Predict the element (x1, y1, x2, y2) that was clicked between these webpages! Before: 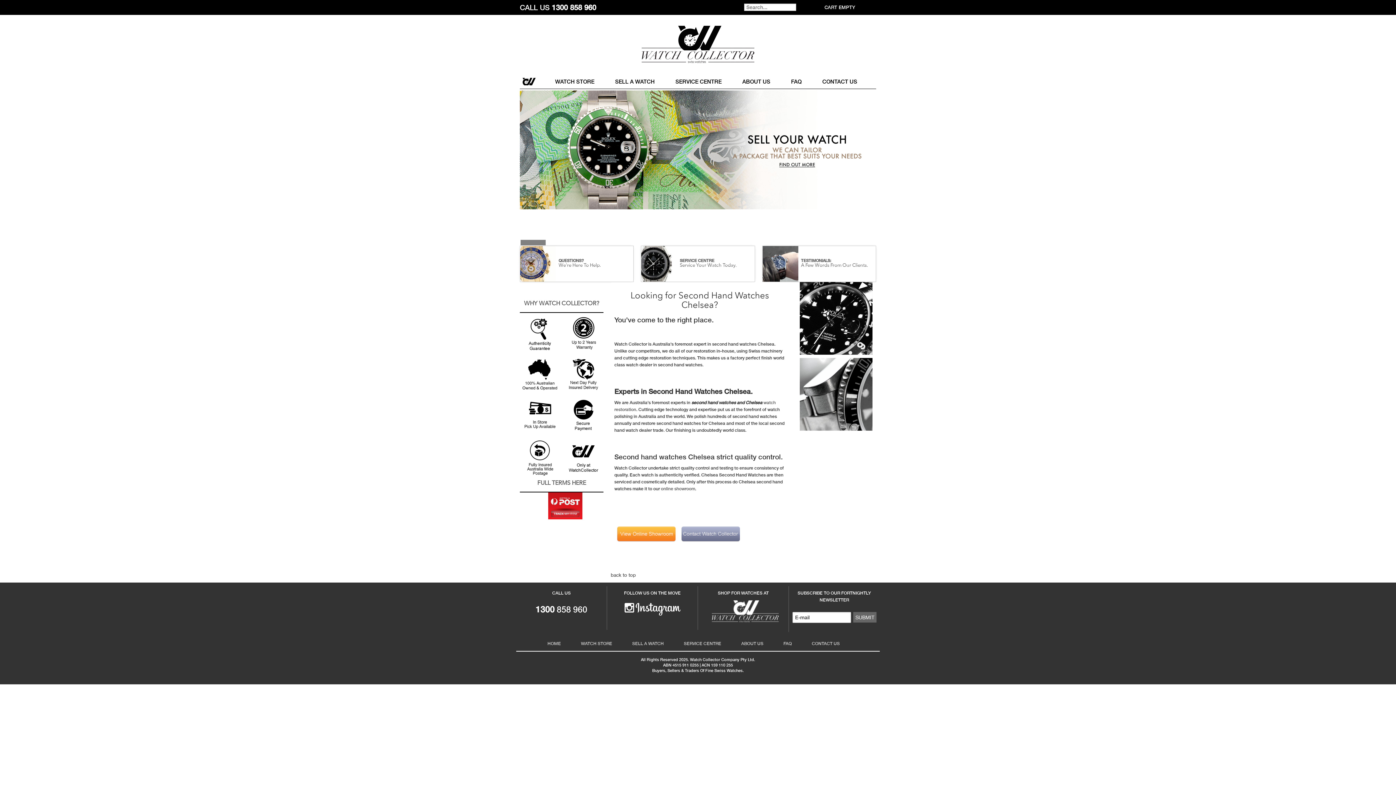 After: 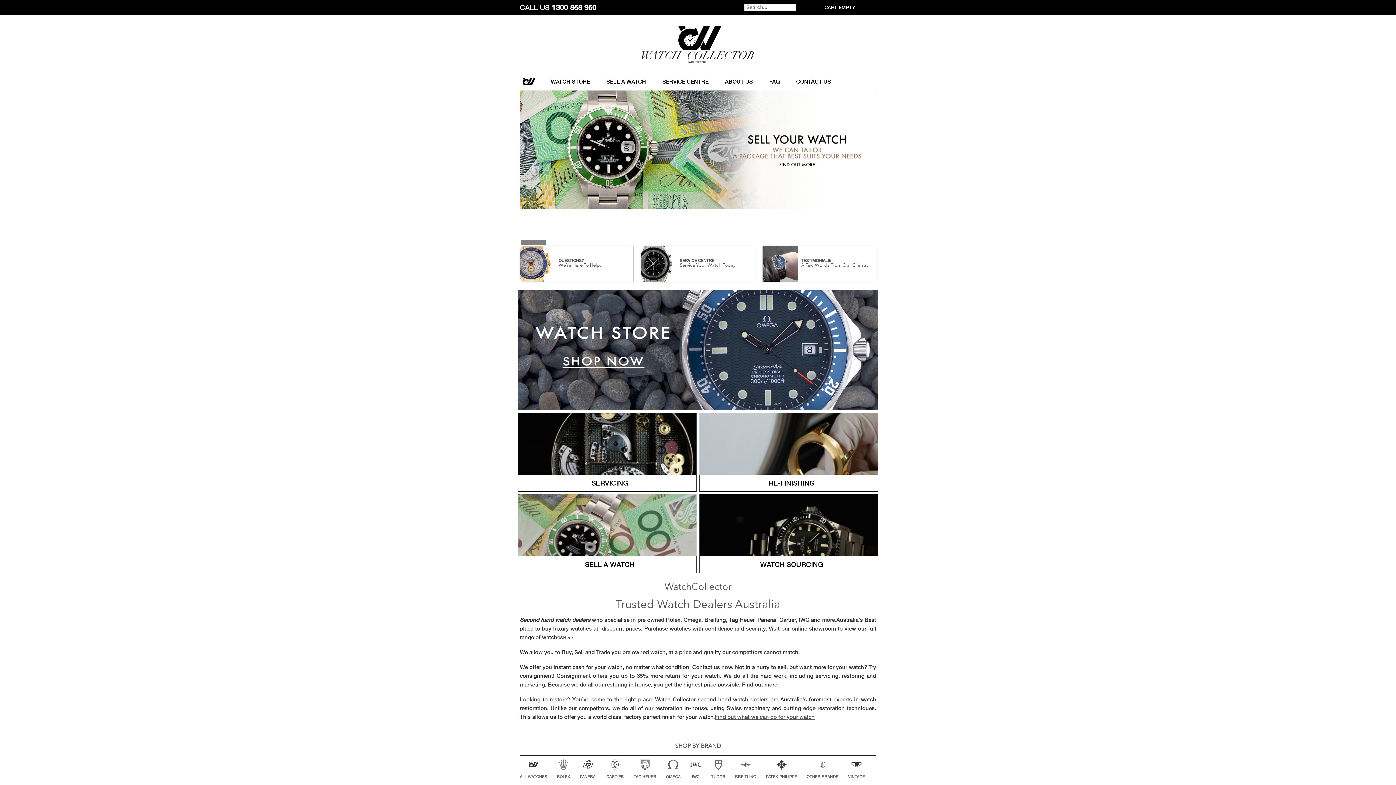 Action: bbox: (641, 37, 754, 48)